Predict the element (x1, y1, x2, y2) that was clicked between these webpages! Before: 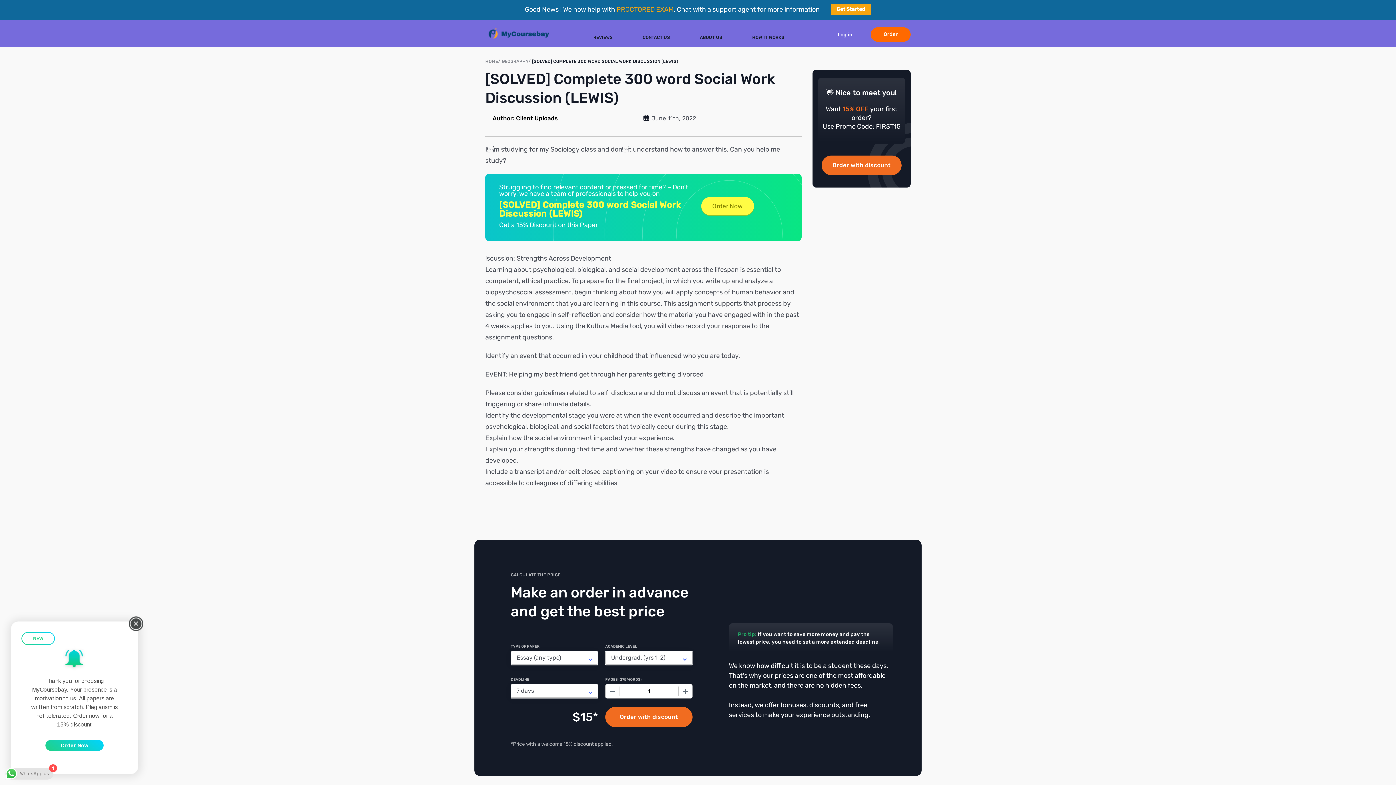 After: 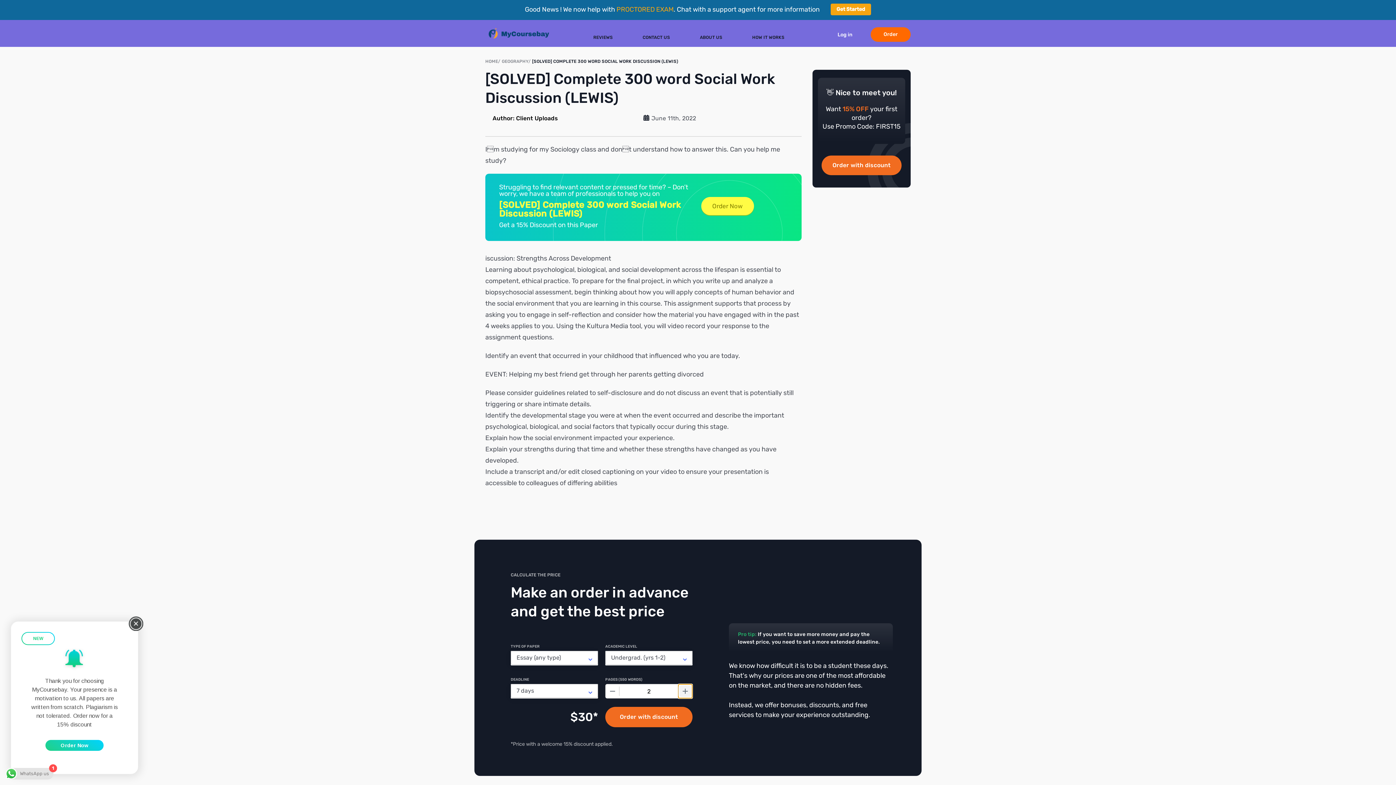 Action: label: + bbox: (678, 684, 692, 698)